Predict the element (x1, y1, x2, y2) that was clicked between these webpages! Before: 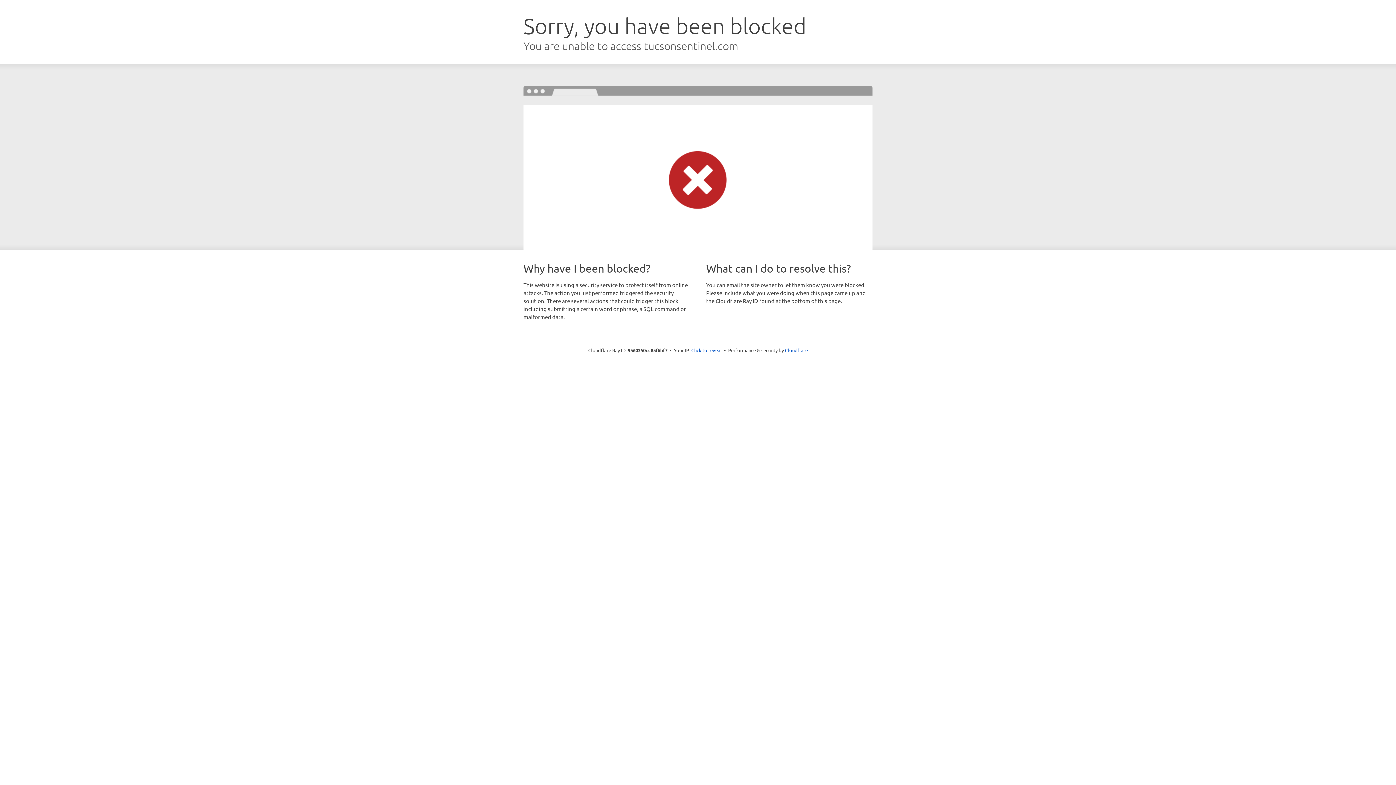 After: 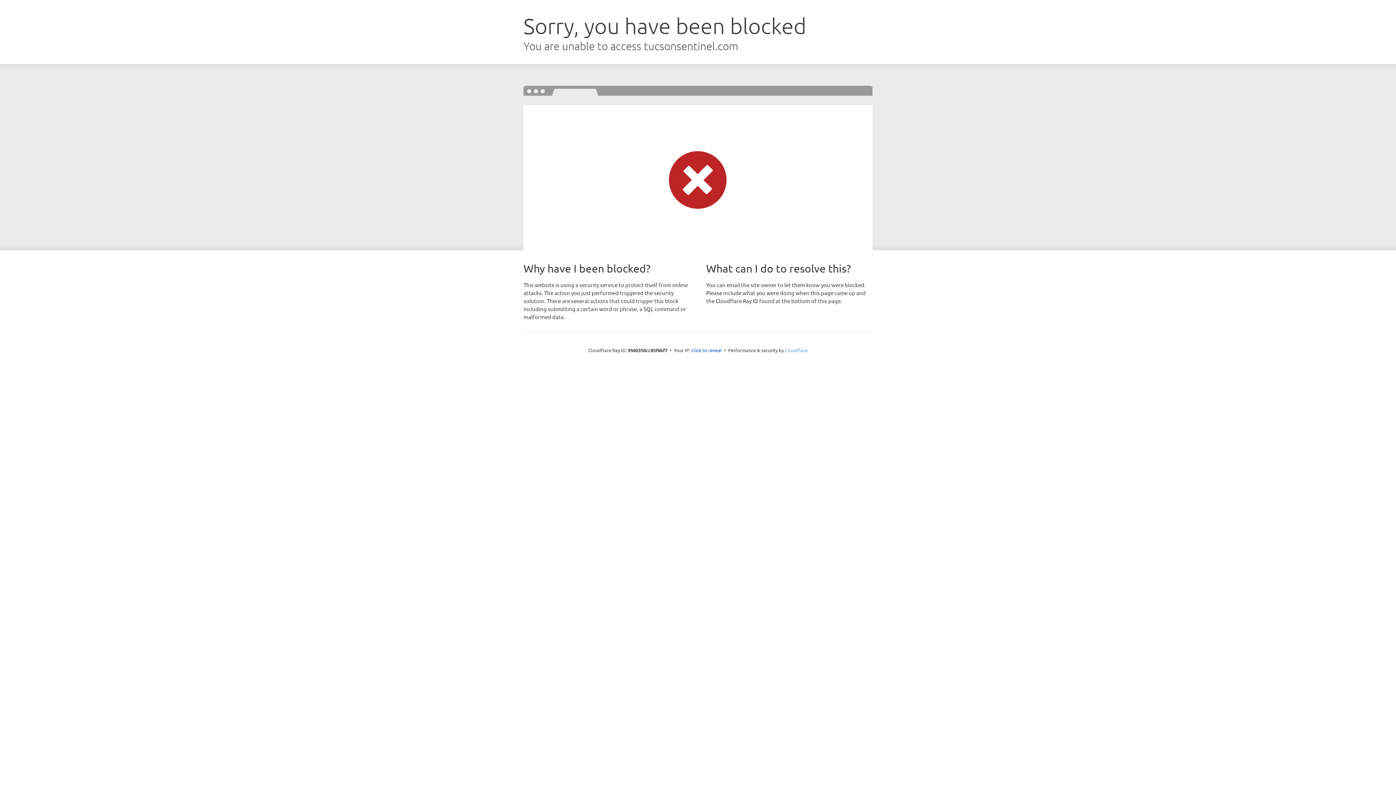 Action: bbox: (785, 347, 808, 353) label: Cloudflare